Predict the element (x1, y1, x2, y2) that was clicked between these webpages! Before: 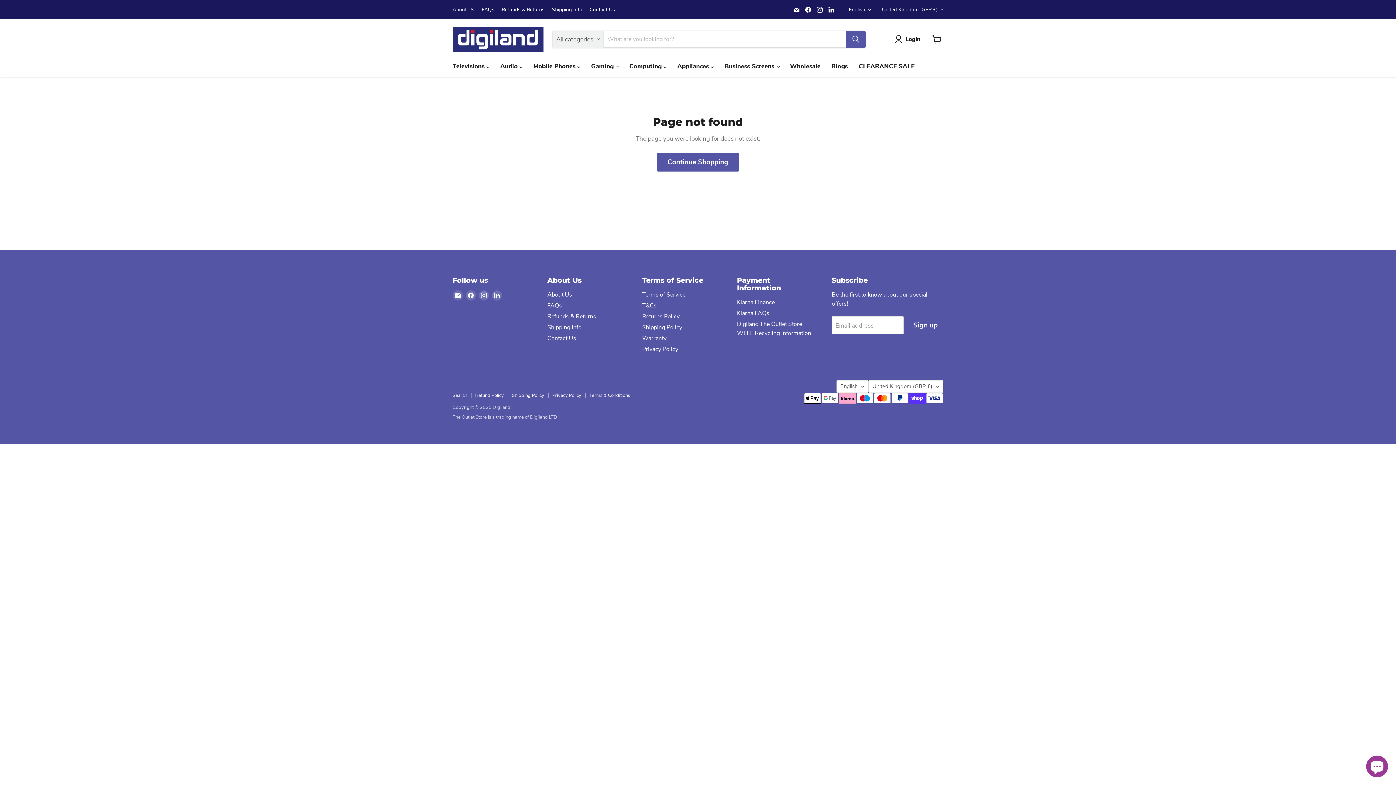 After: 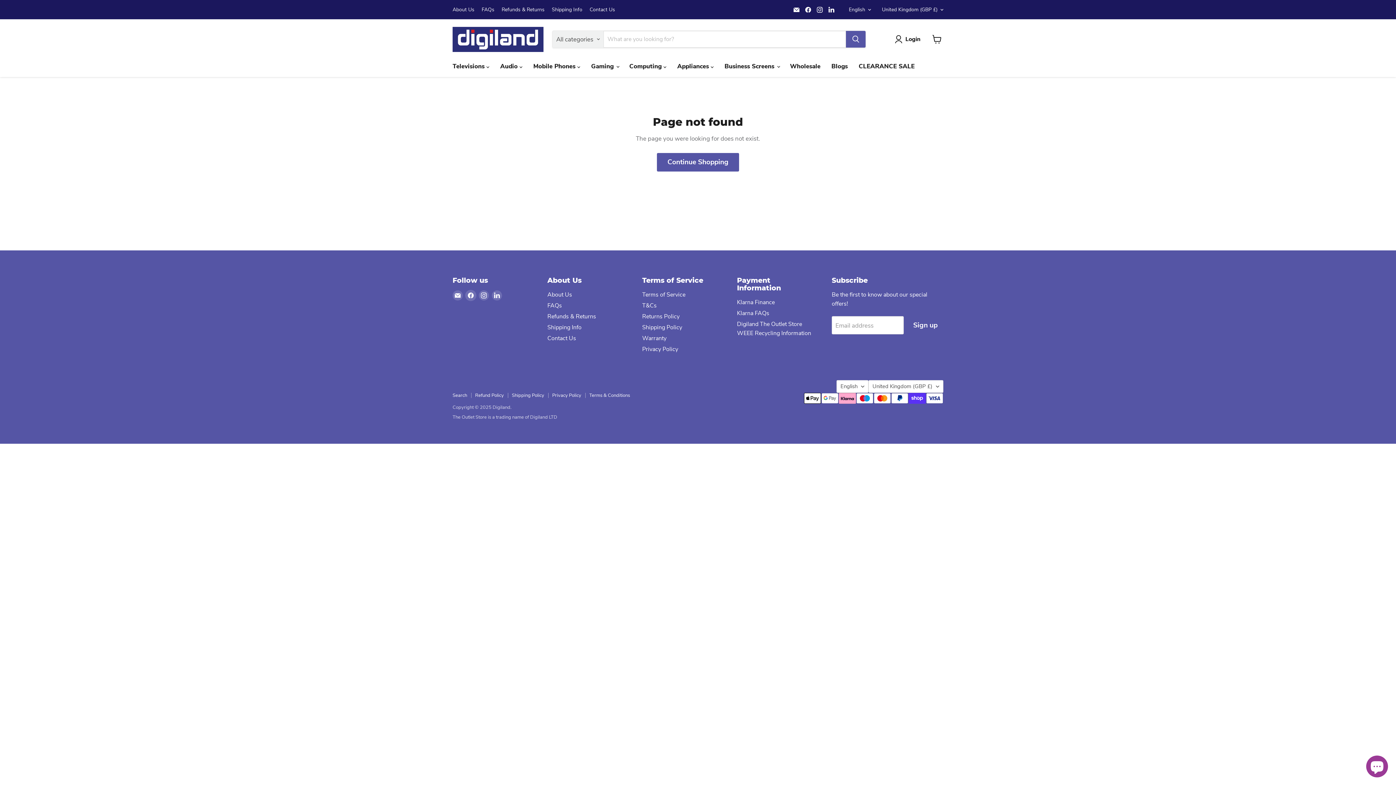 Action: label: Find us on Facebook bbox: (465, 290, 476, 300)